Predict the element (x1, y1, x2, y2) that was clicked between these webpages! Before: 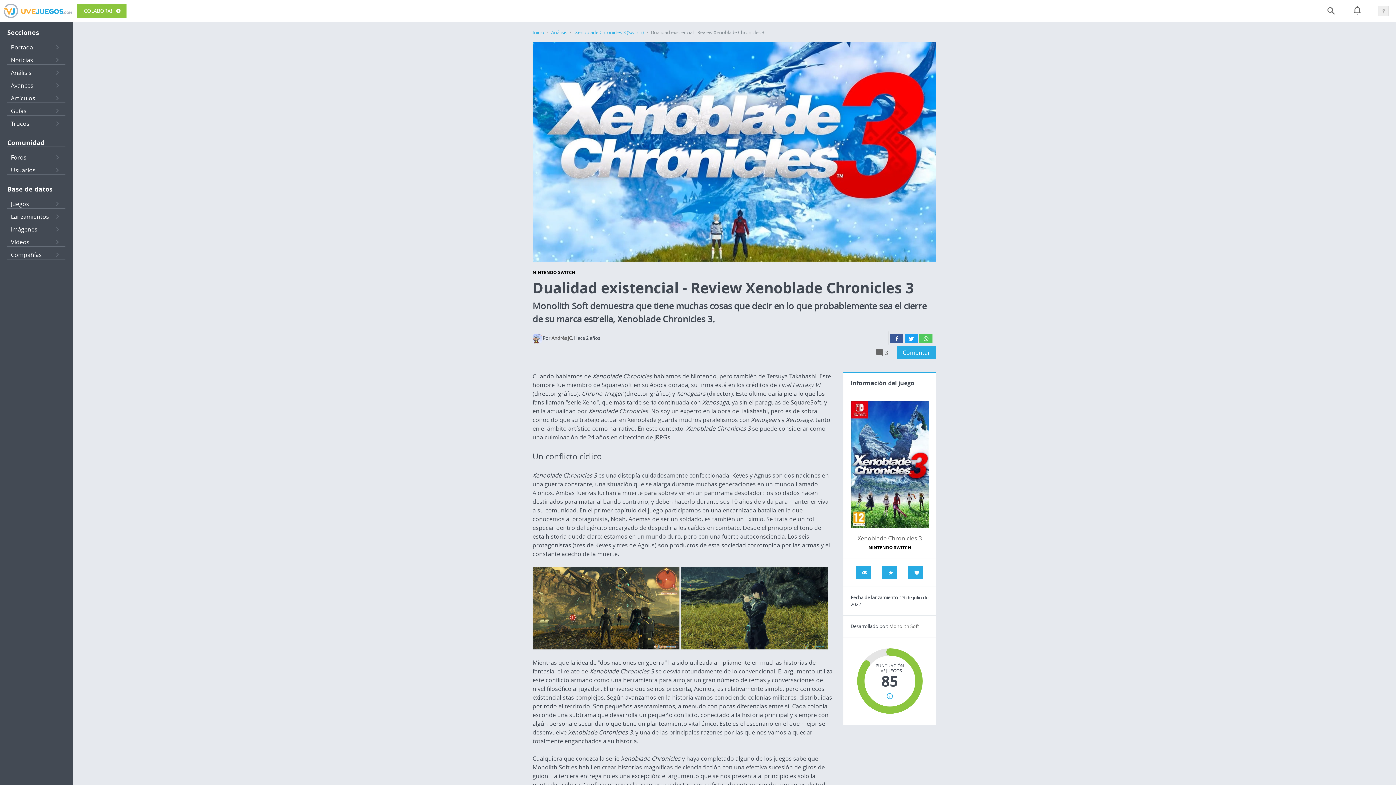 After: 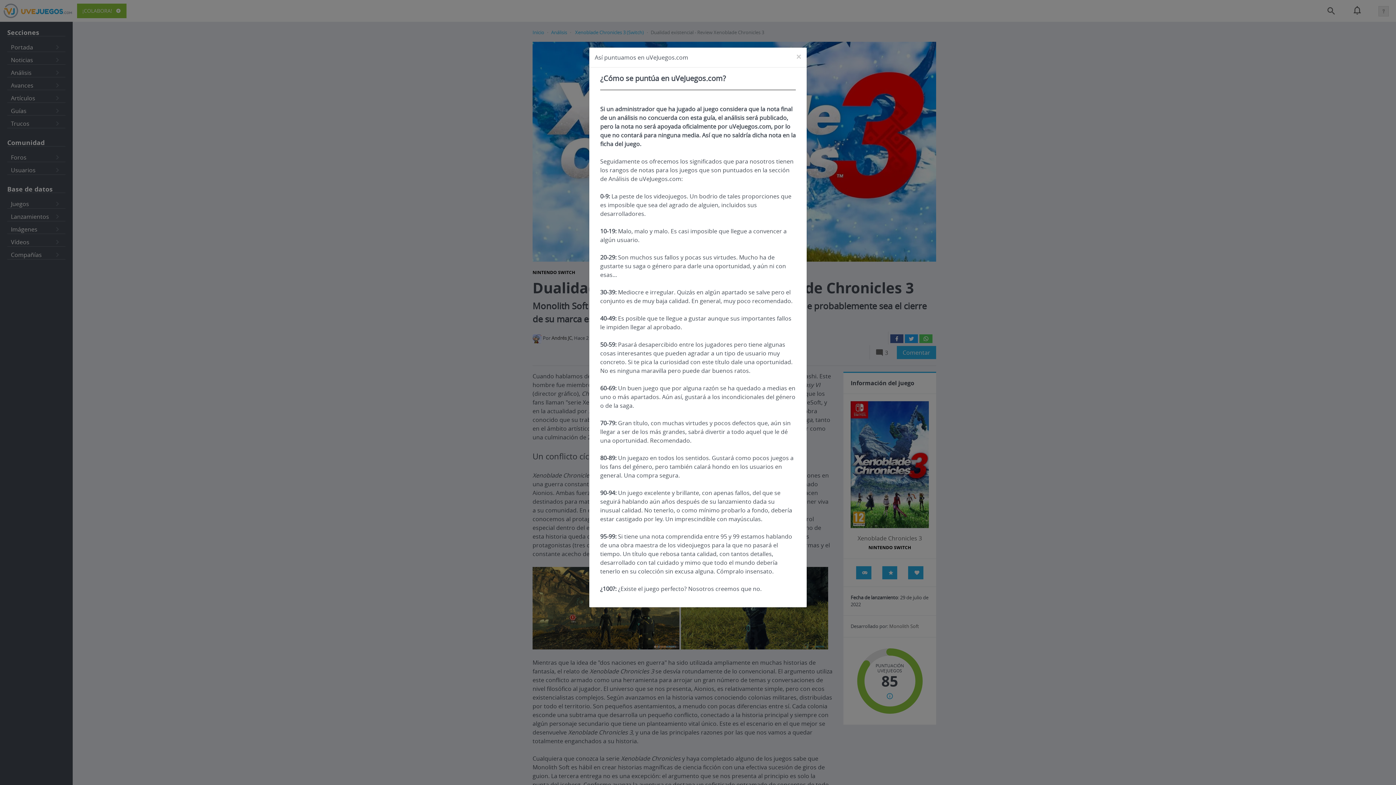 Action: bbox: (886, 694, 893, 700)